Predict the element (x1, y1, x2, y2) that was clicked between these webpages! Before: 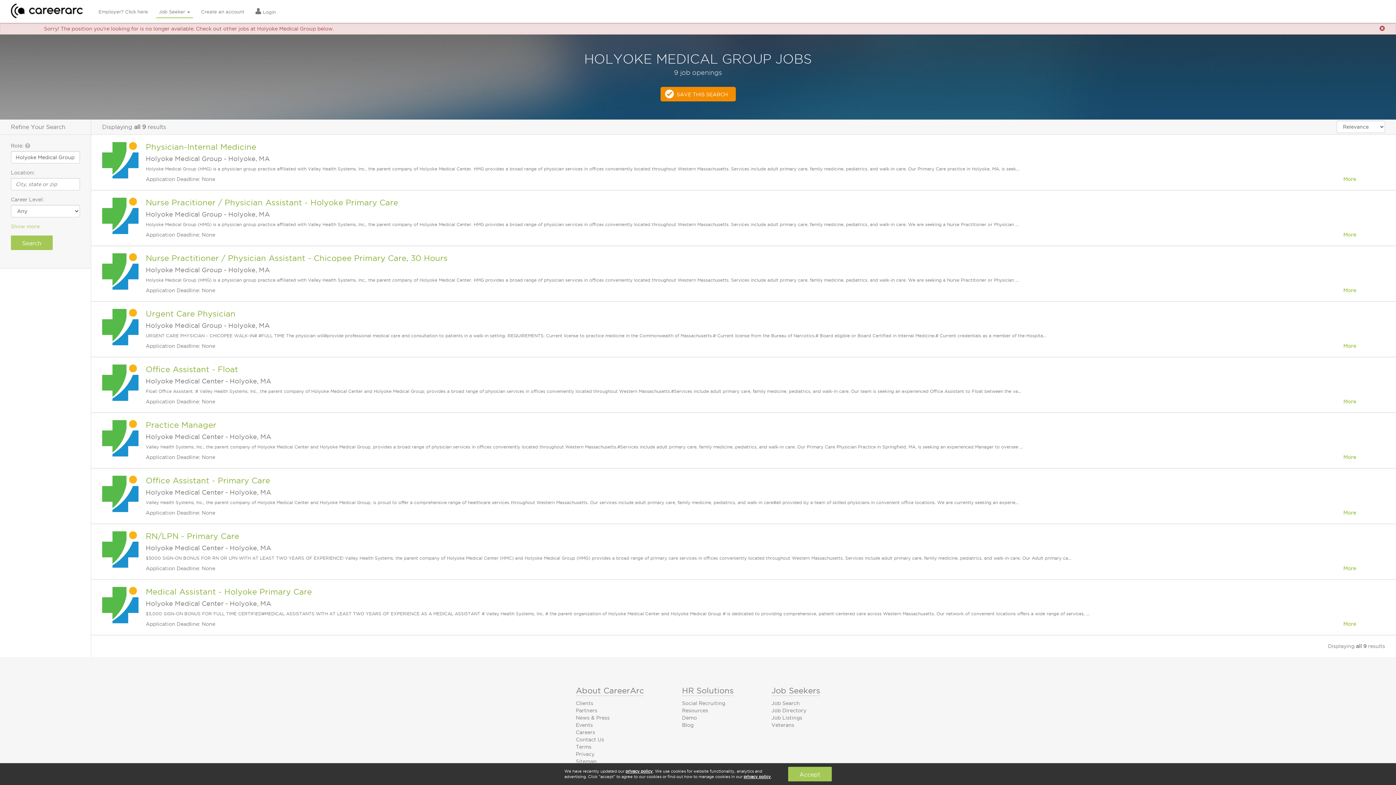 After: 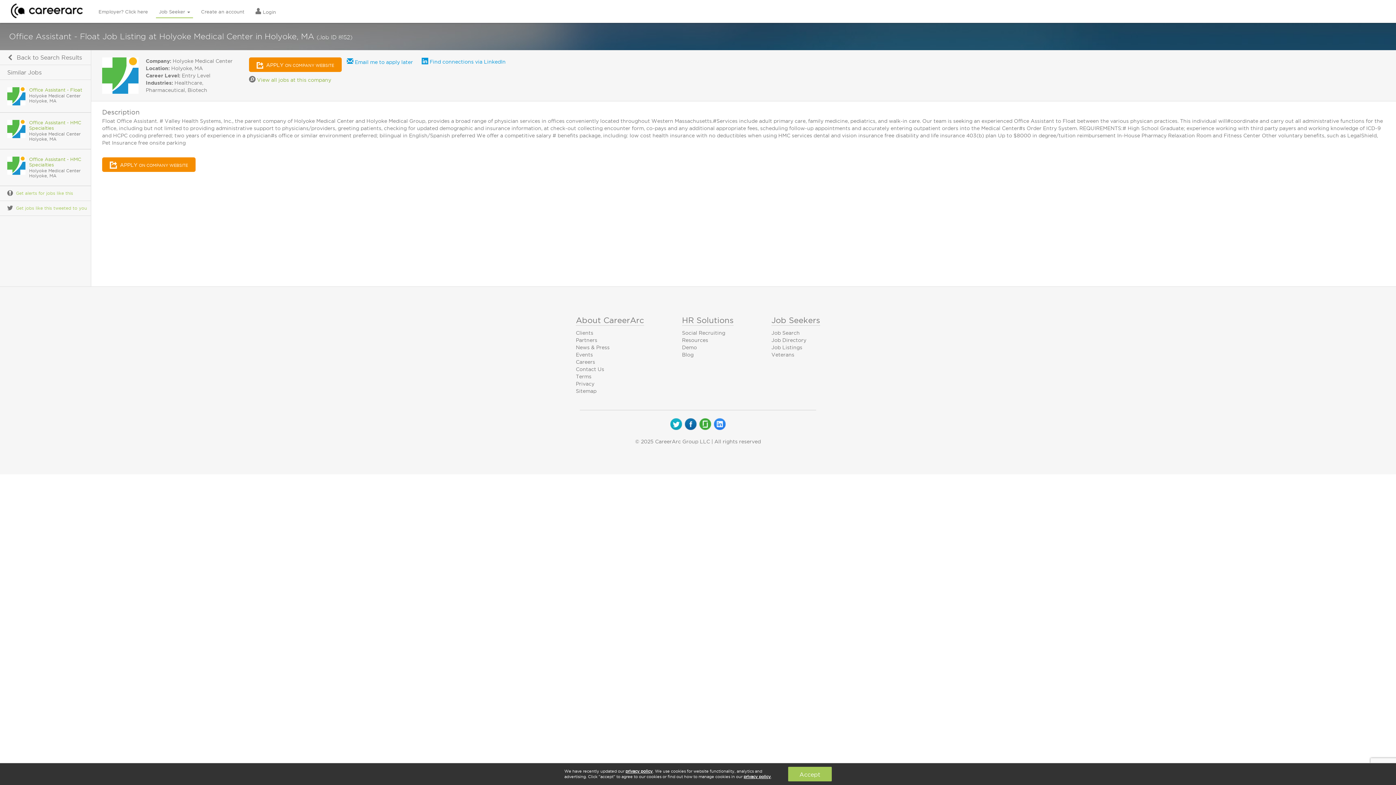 Action: label: Office Assistant - Float bbox: (145, 365, 238, 373)